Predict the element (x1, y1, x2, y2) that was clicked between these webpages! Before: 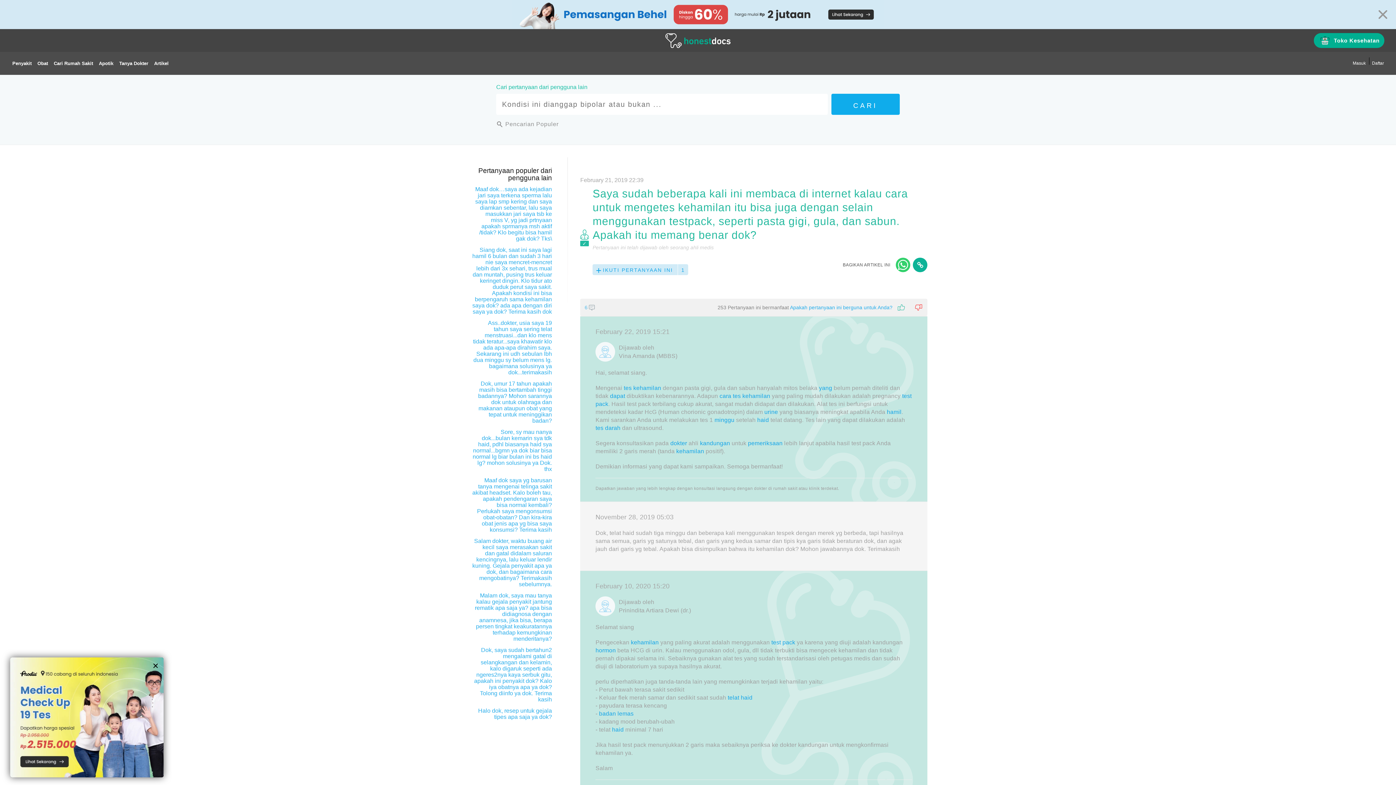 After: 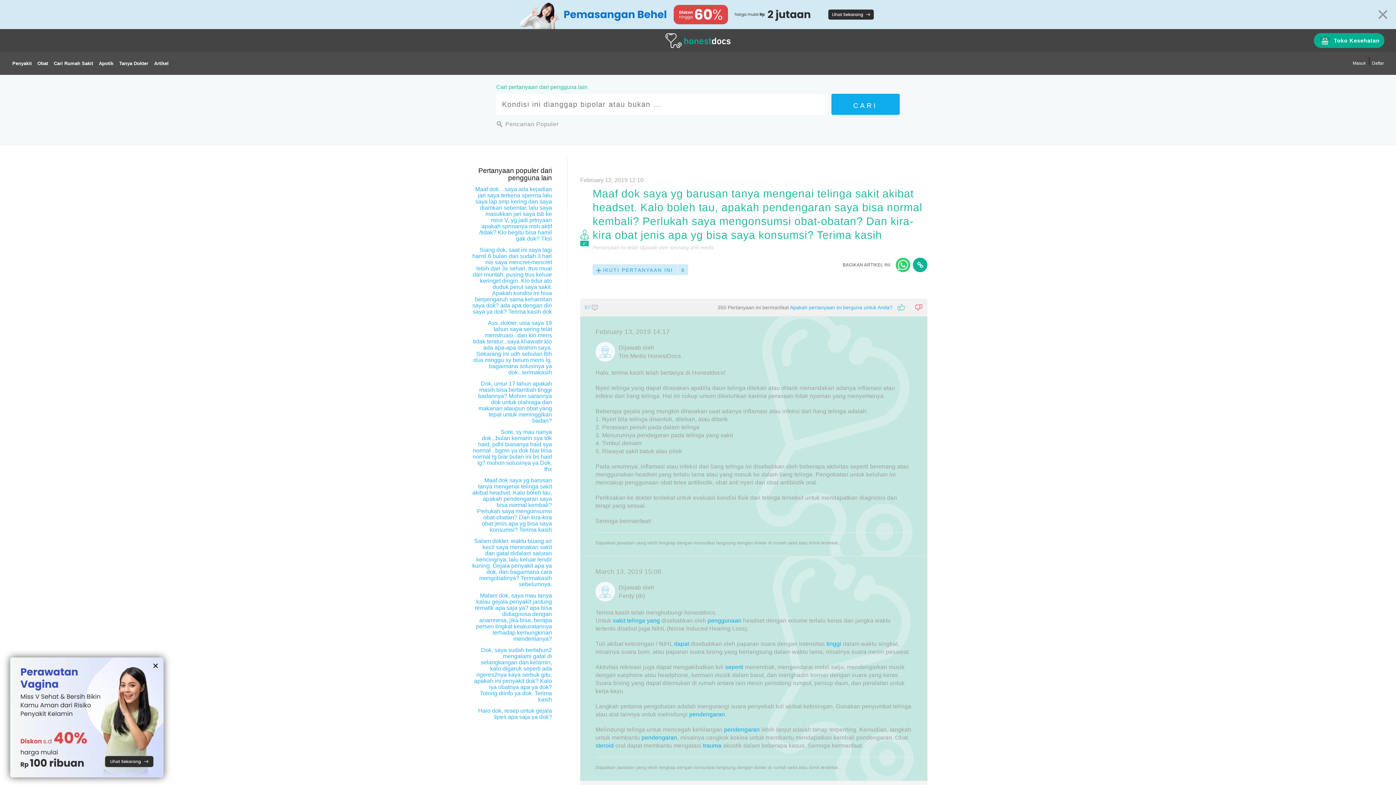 Action: label: Maaf dok saya yg barusan tanya mengenai telinga sakit akibat headset. Kalo boleh tau, apakah pendengaran saya bisa normal kembali? Perlukah saya mengonsumsi obat-obatan? Dan kira-kira obat jenis apa yg bisa saya konsumsi? Terima kasih bbox: (472, 477, 552, 533)